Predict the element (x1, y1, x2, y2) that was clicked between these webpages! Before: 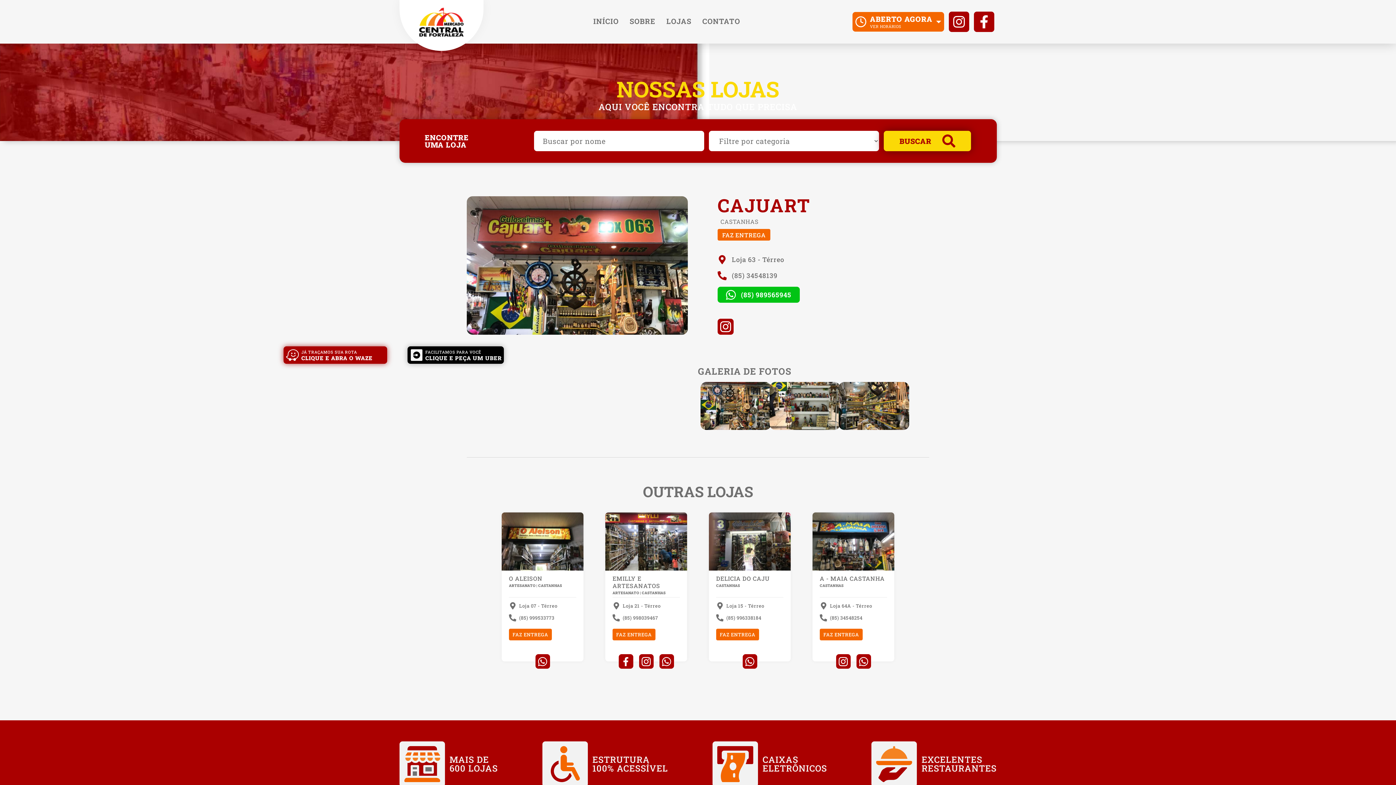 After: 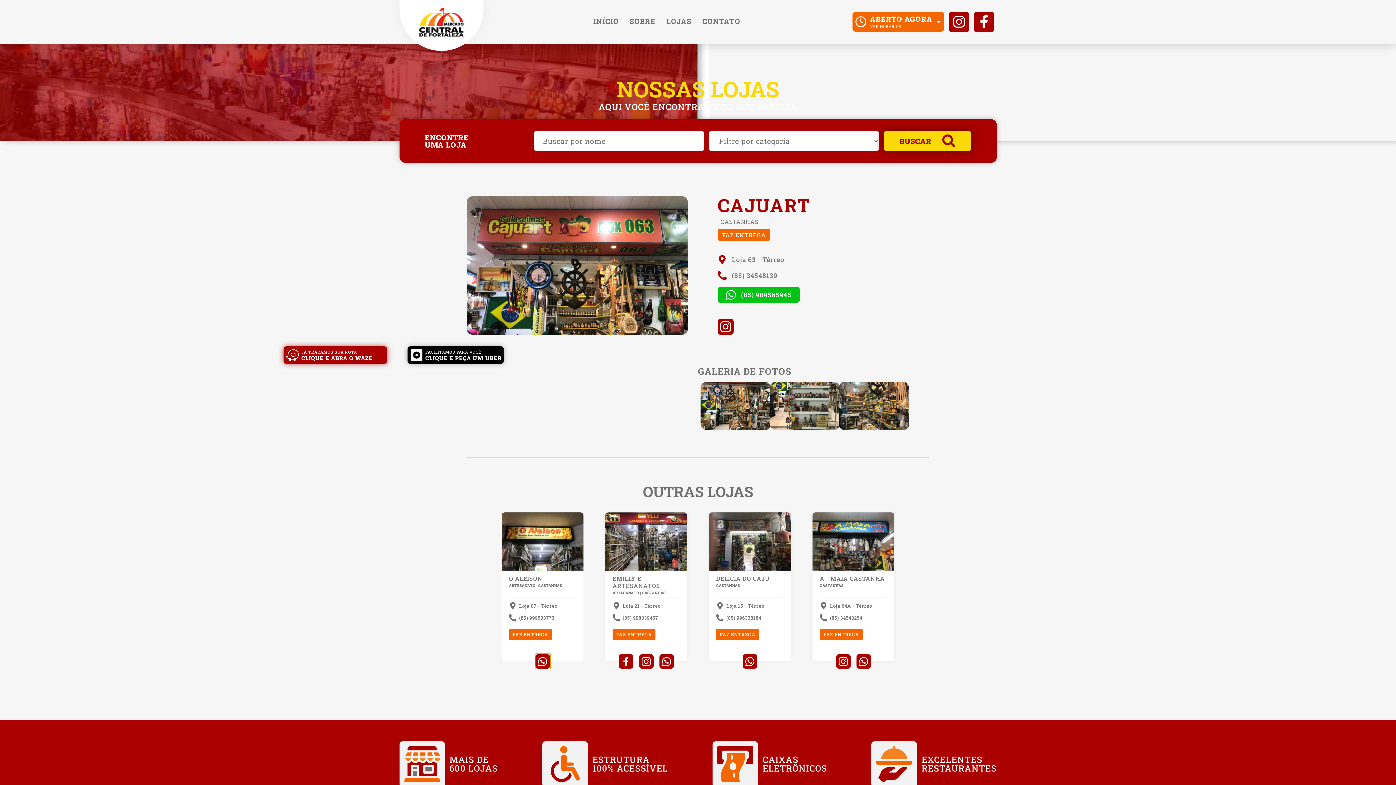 Action: bbox: (535, 654, 550, 669) label: atendimento pelo whatsapp